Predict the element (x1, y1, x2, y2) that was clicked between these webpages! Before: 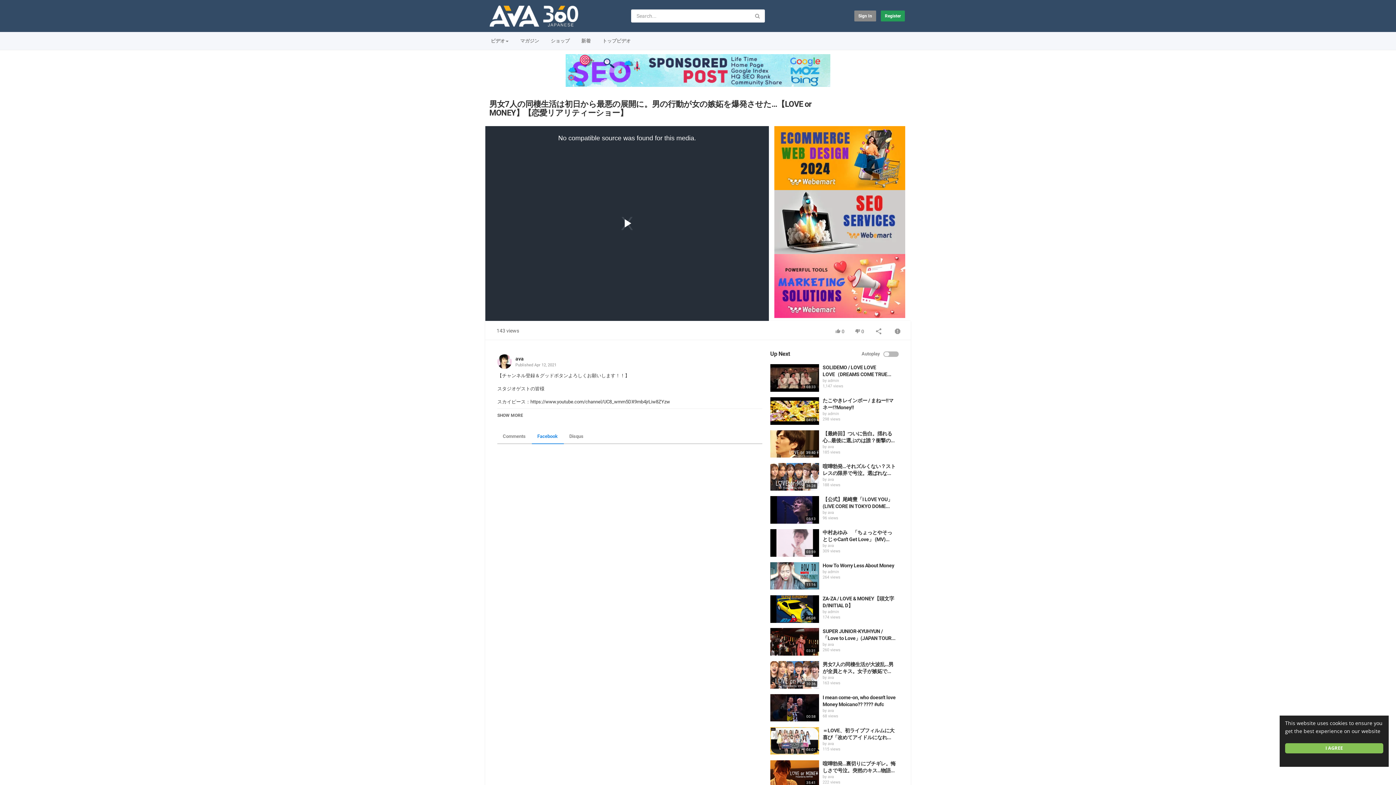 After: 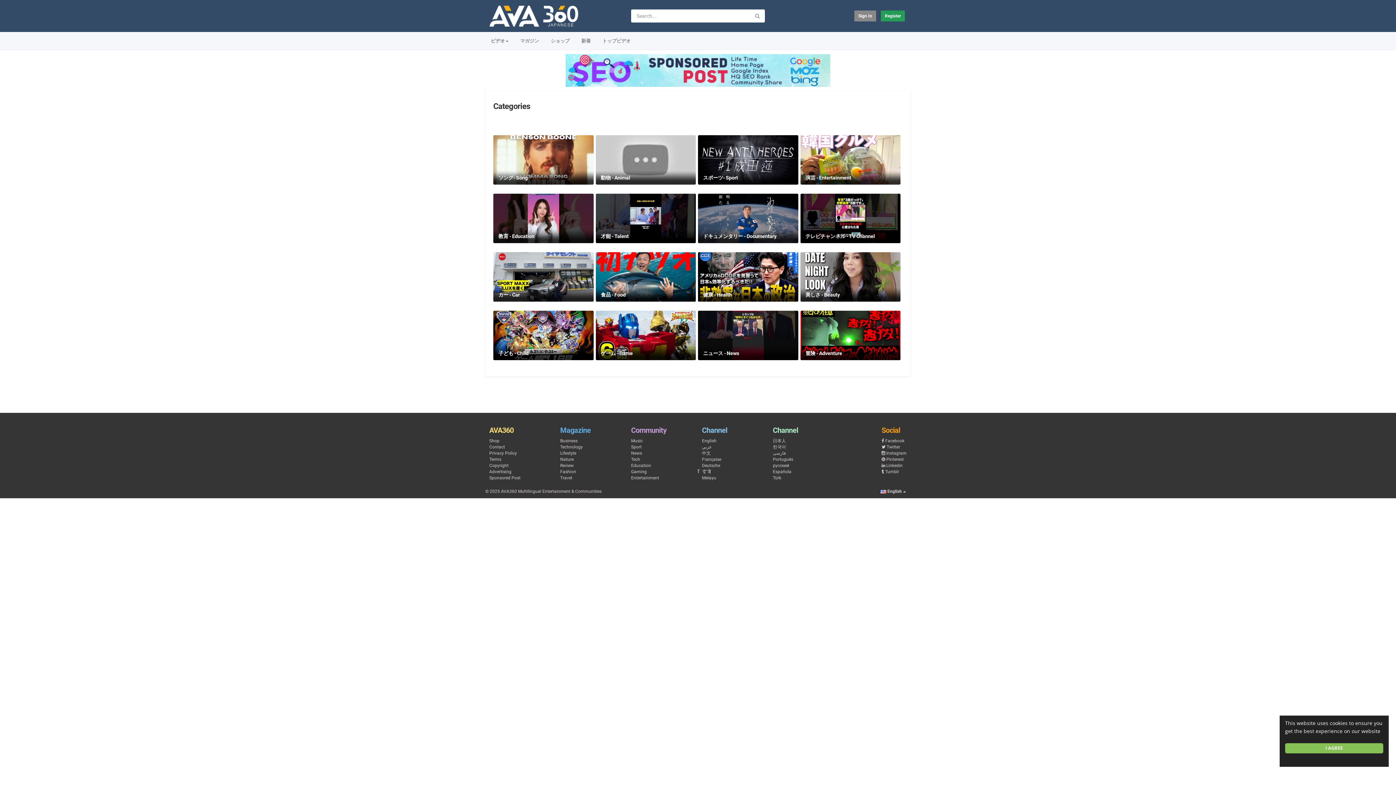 Action: label: ビデオ bbox: (485, 34, 514, 48)